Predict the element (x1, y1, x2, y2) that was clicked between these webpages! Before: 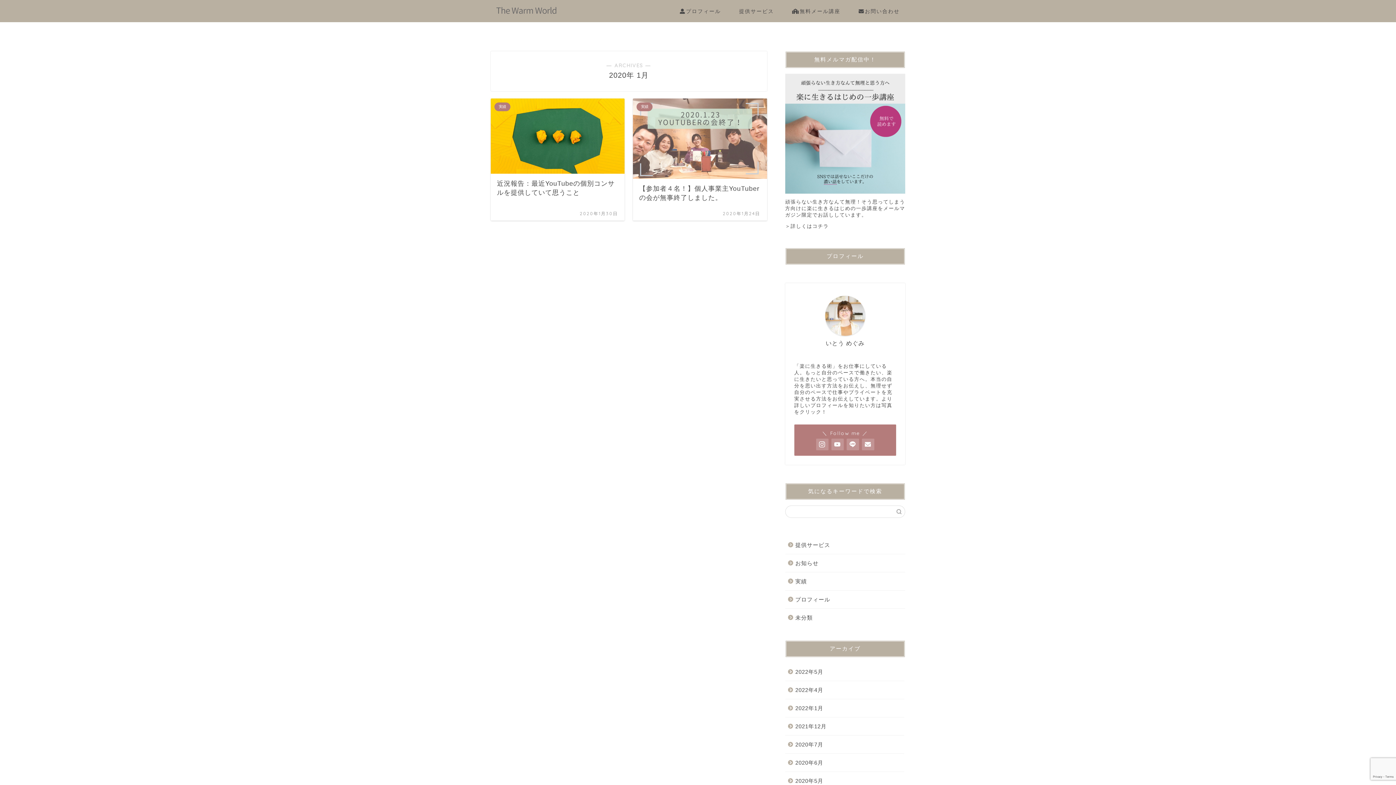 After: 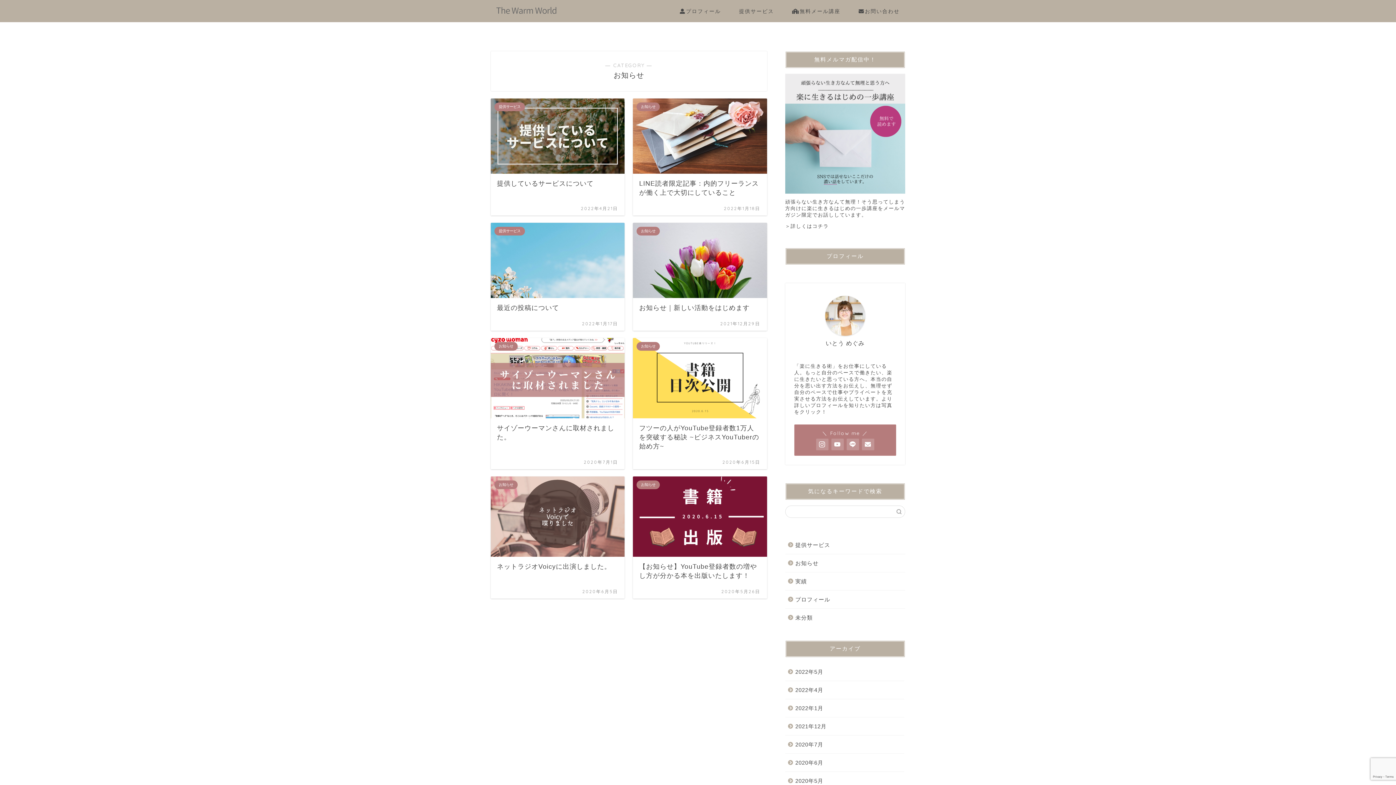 Action: label: お知らせ bbox: (785, 554, 904, 572)